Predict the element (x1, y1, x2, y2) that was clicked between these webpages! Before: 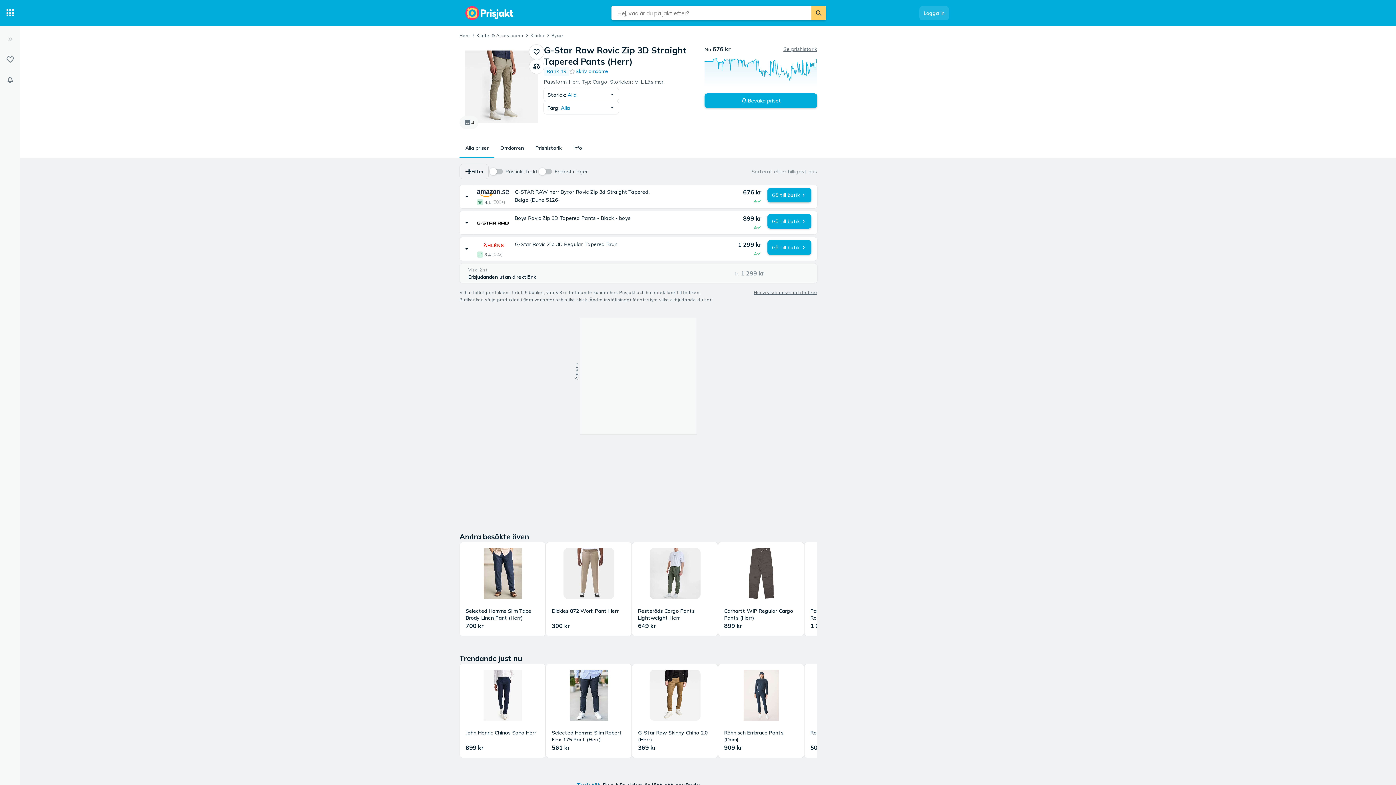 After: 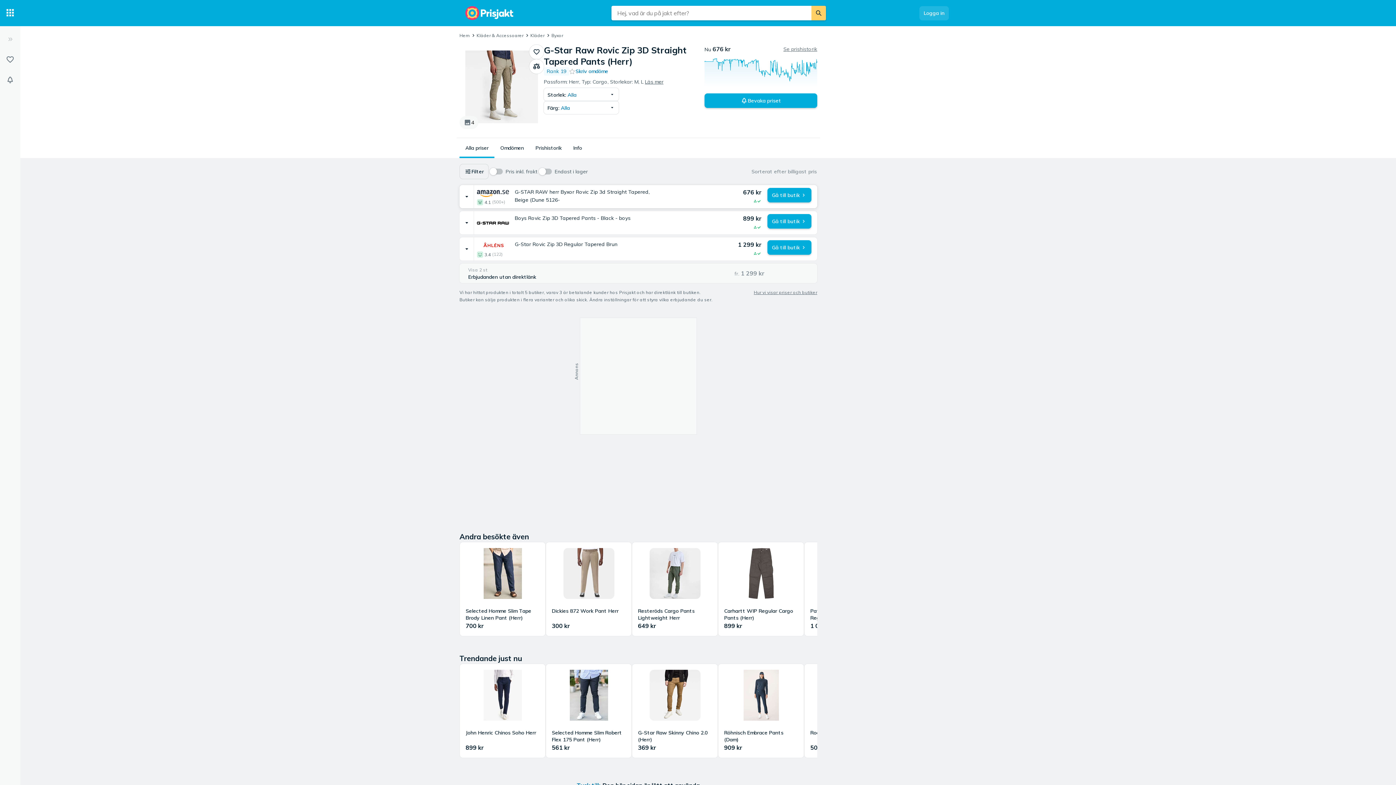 Action: bbox: (474, 185, 817, 208) label: G-STAR RAW herr Byxor Rovic Zip 3d Straight Tapered, Beige (Dune 5126-